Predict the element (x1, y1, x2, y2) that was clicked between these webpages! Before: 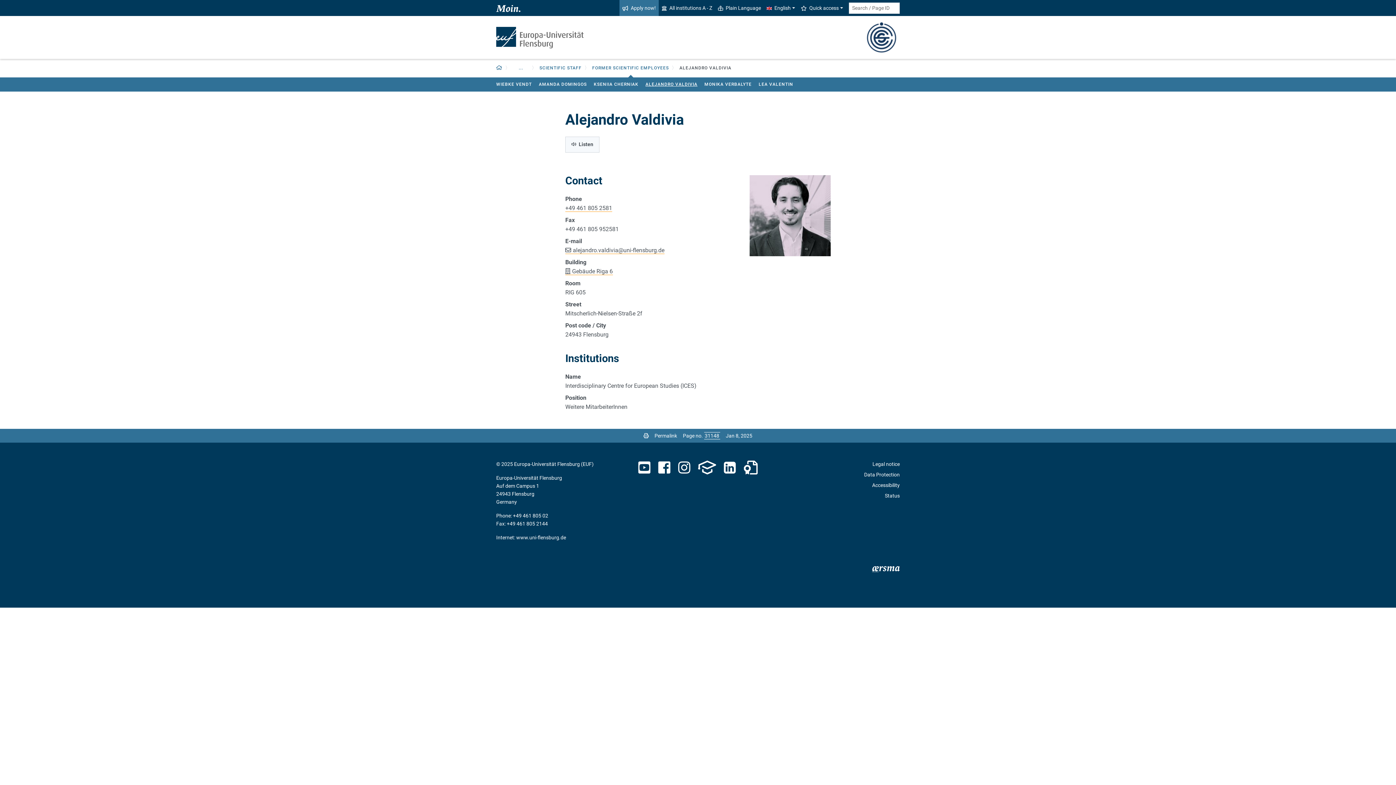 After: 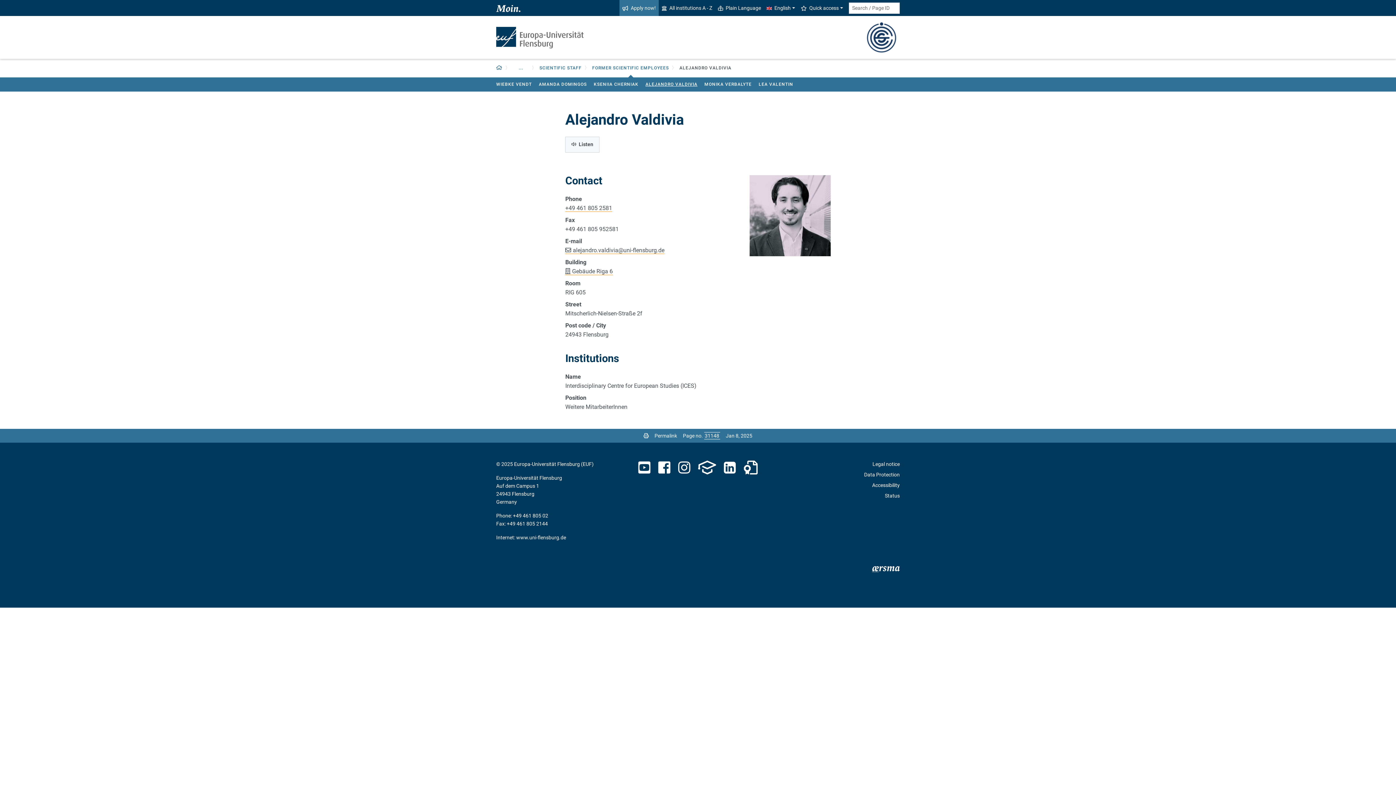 Action: bbox: (642, 79, 701, 89) label: ALEJANDRO VALDIVIA